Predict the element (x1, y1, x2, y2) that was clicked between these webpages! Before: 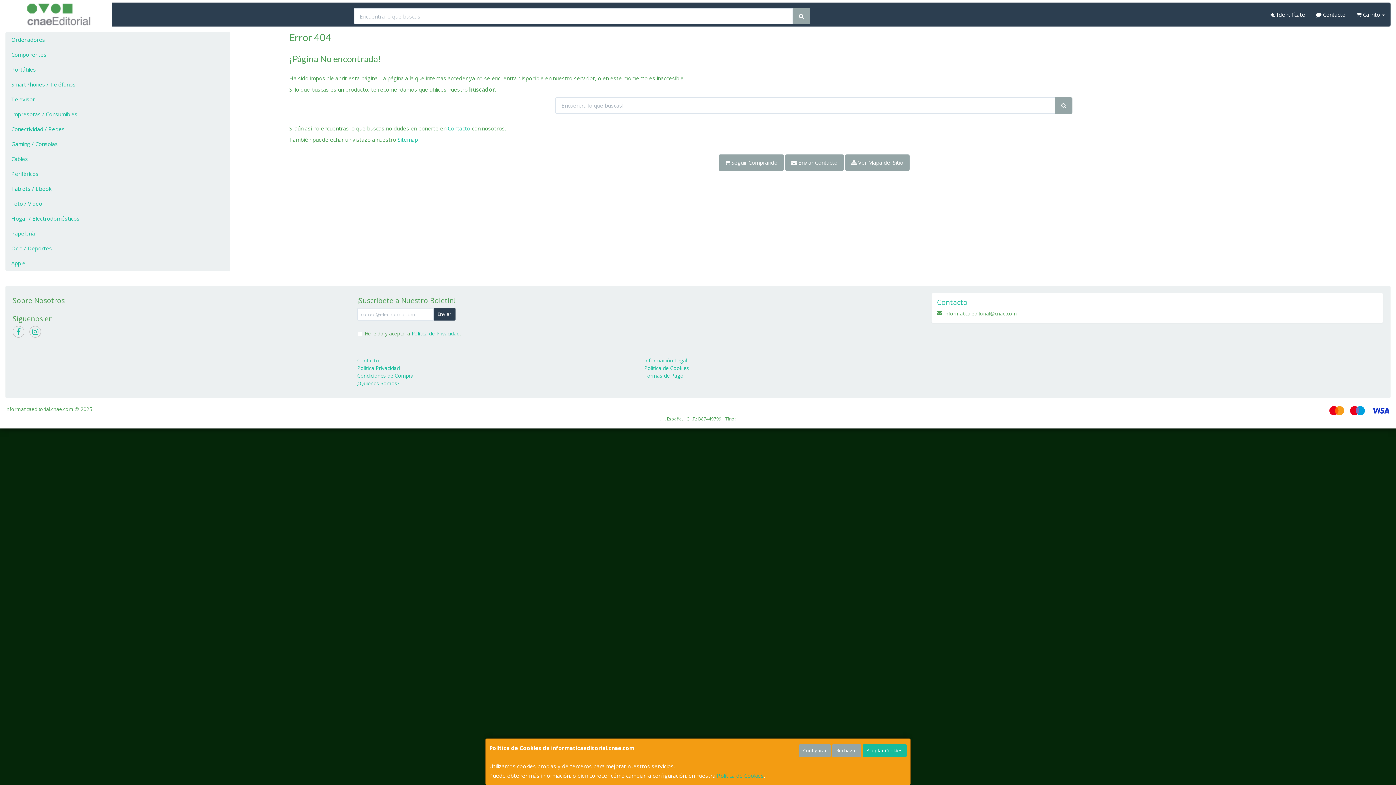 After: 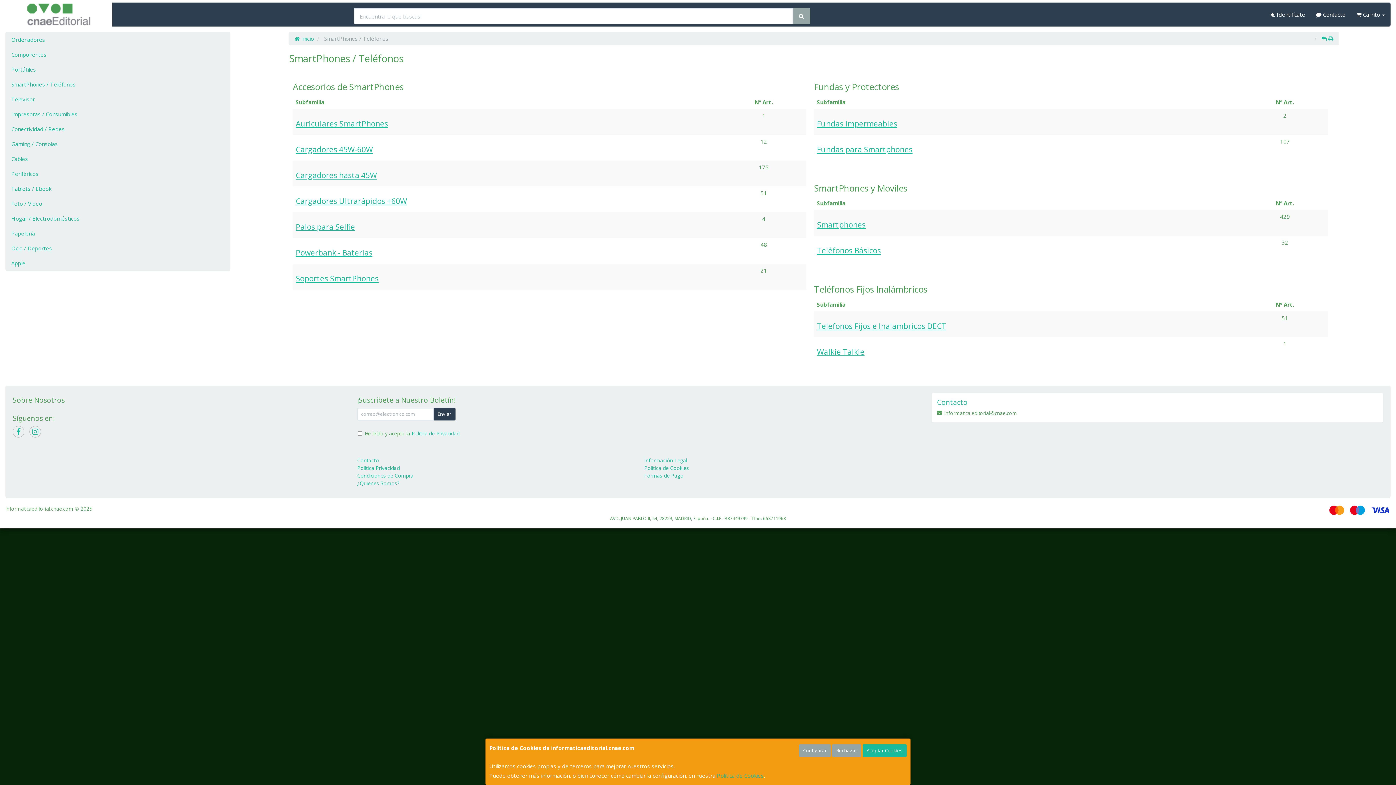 Action: bbox: (5, 77, 229, 92) label: SmartPhones / Teléfonos